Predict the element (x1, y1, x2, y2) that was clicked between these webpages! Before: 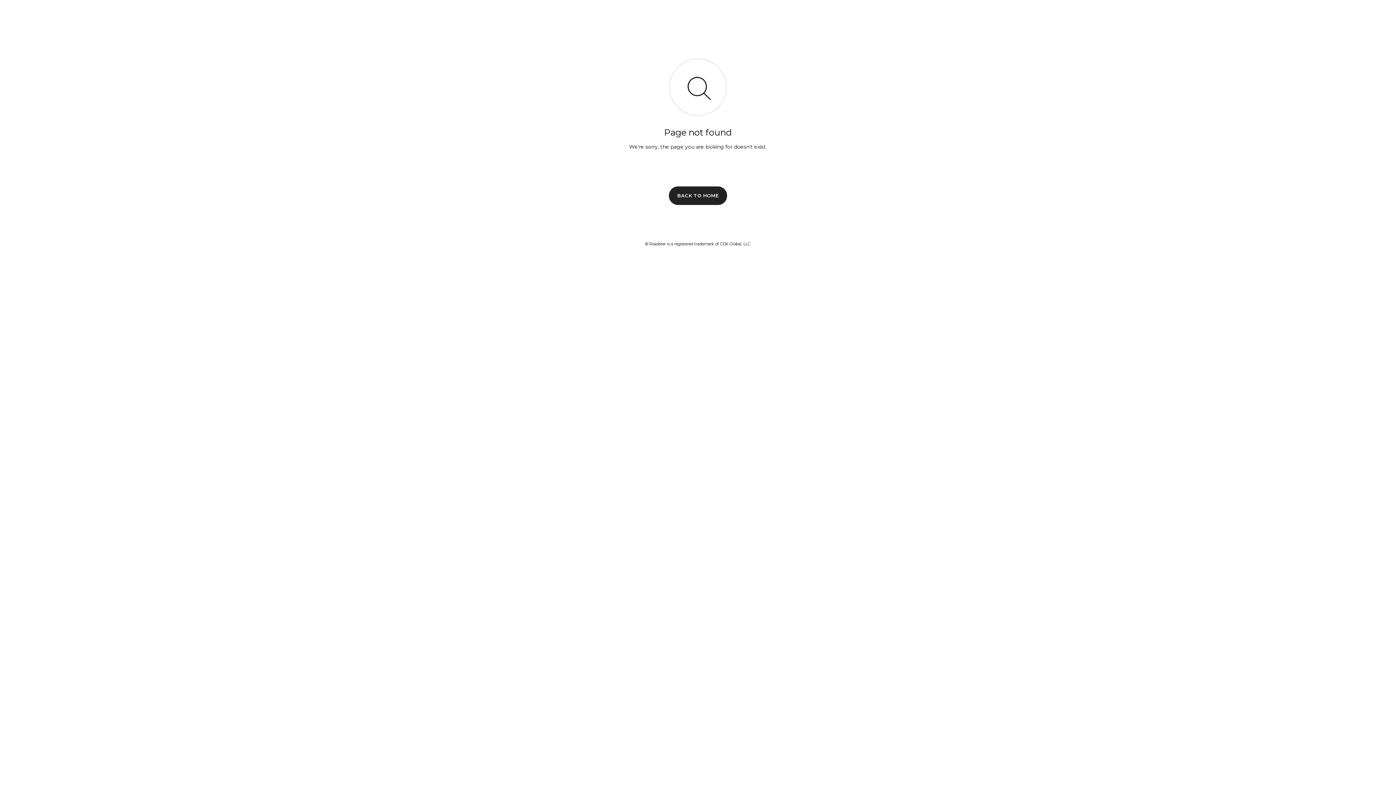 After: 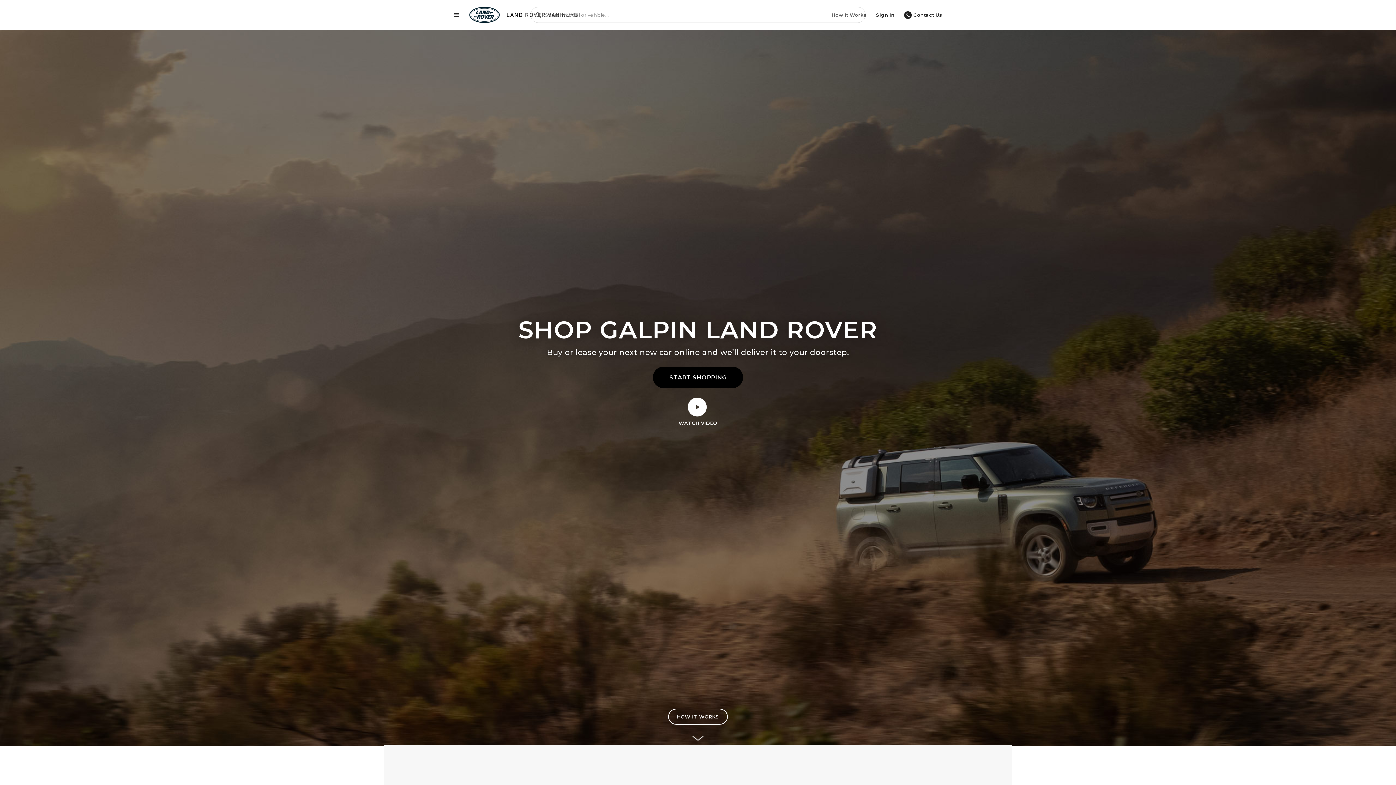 Action: bbox: (669, 186, 727, 204) label: BACK TO HOME